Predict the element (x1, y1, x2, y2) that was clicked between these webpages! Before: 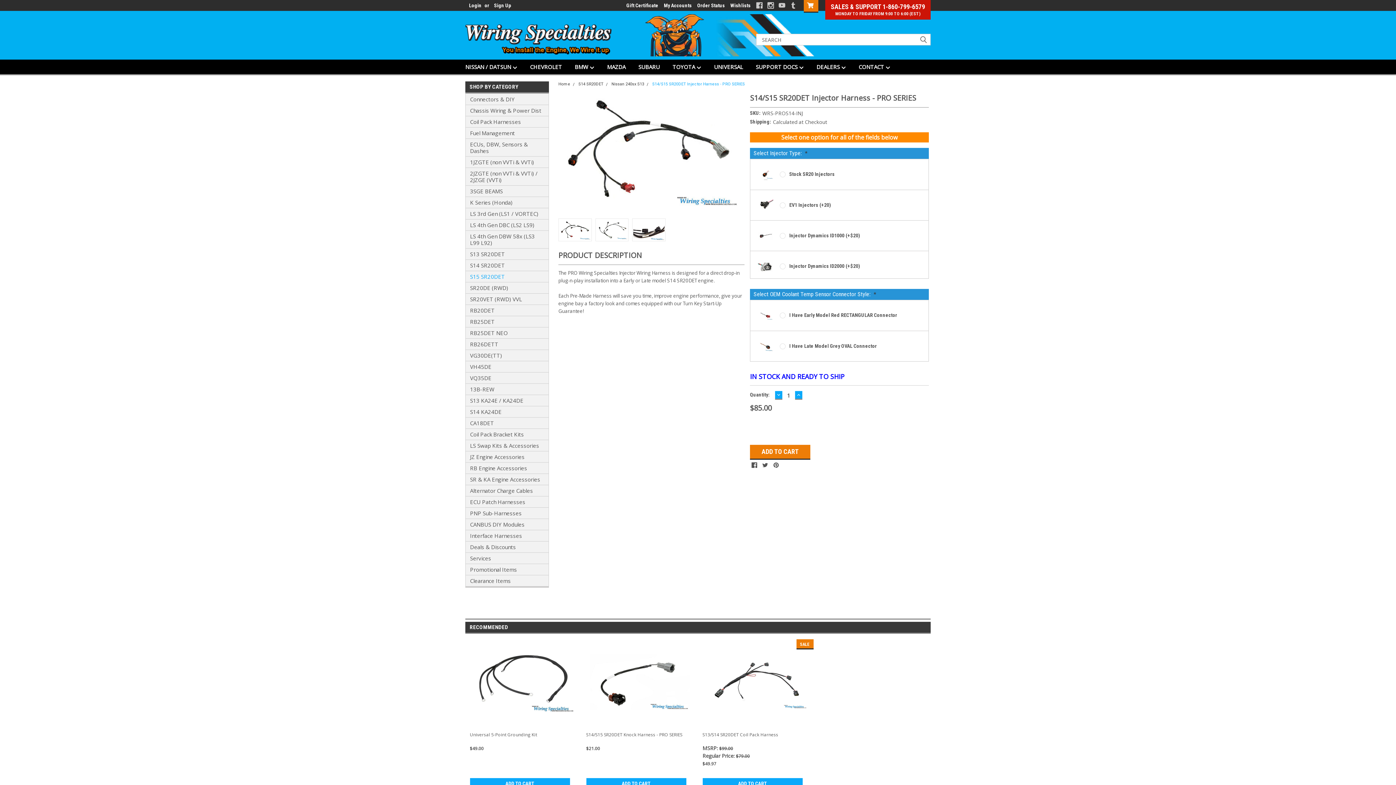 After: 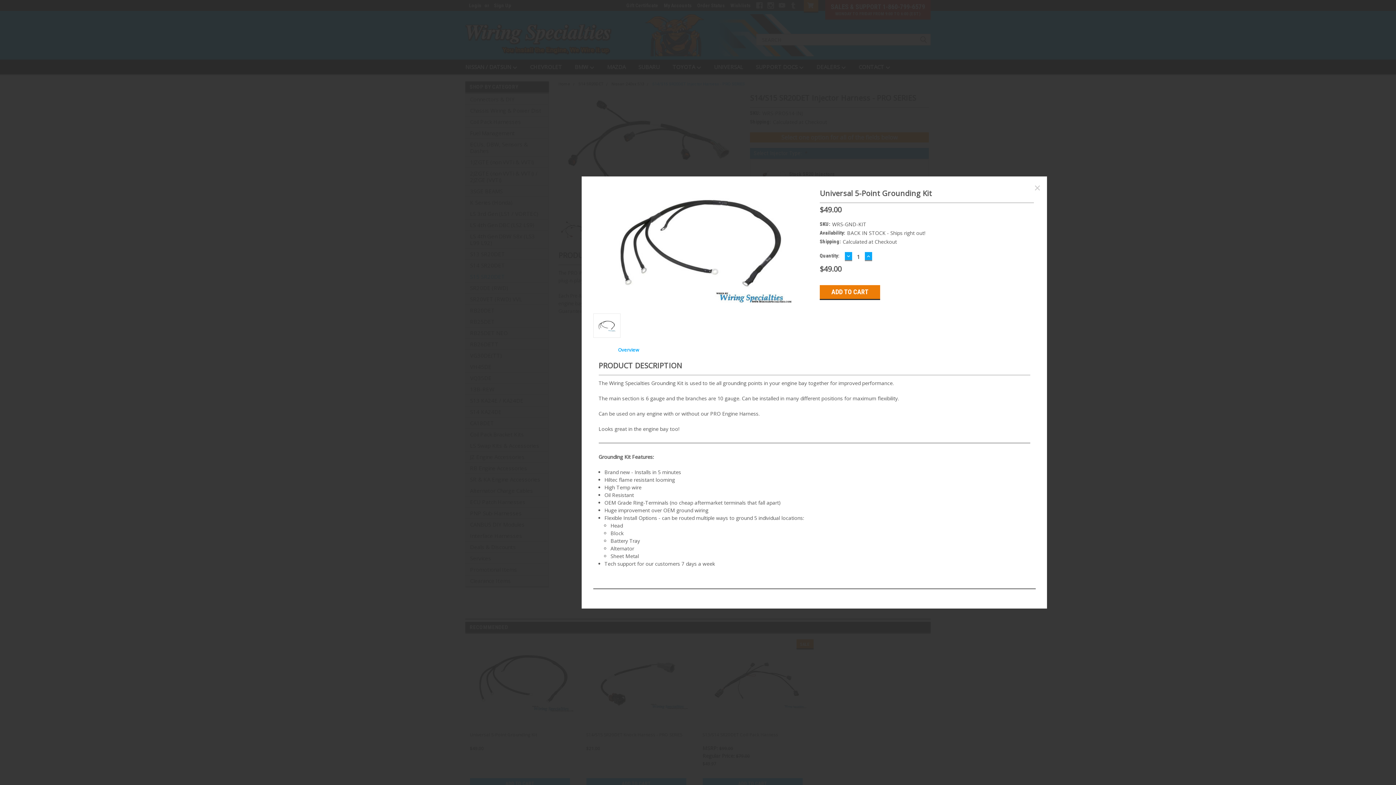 Action: label: Quick View bbox: (466, 713, 566, 724)